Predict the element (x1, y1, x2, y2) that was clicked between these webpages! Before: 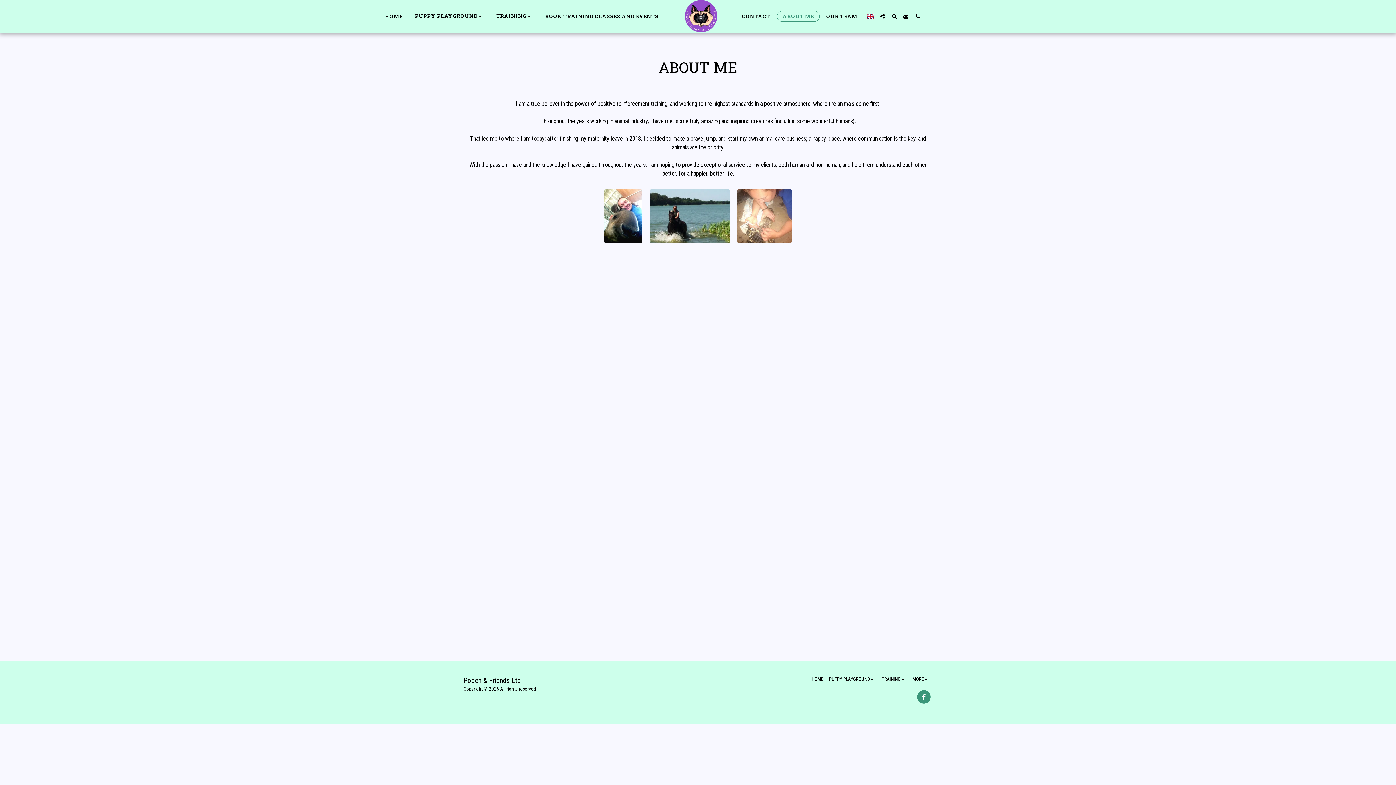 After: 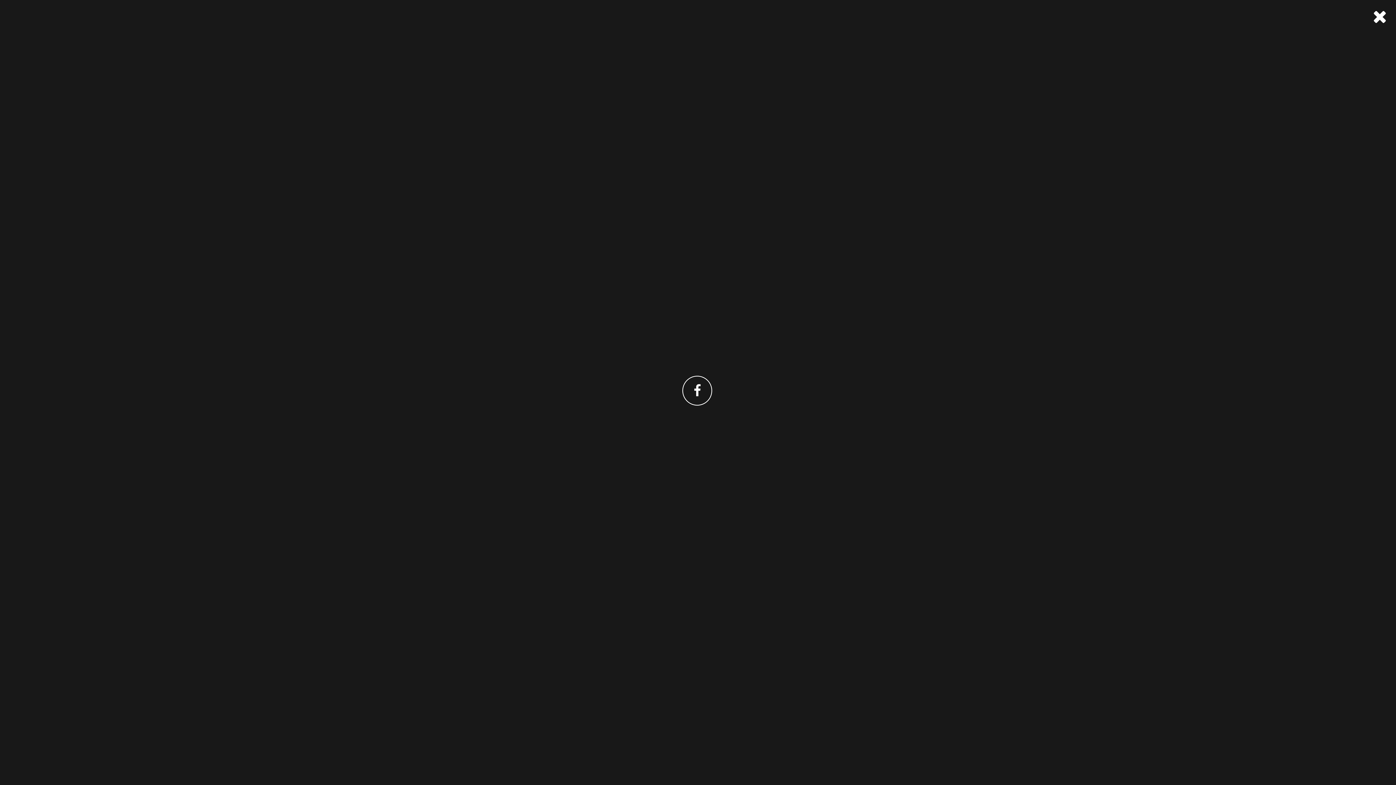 Action: label:   bbox: (877, 13, 888, 18)